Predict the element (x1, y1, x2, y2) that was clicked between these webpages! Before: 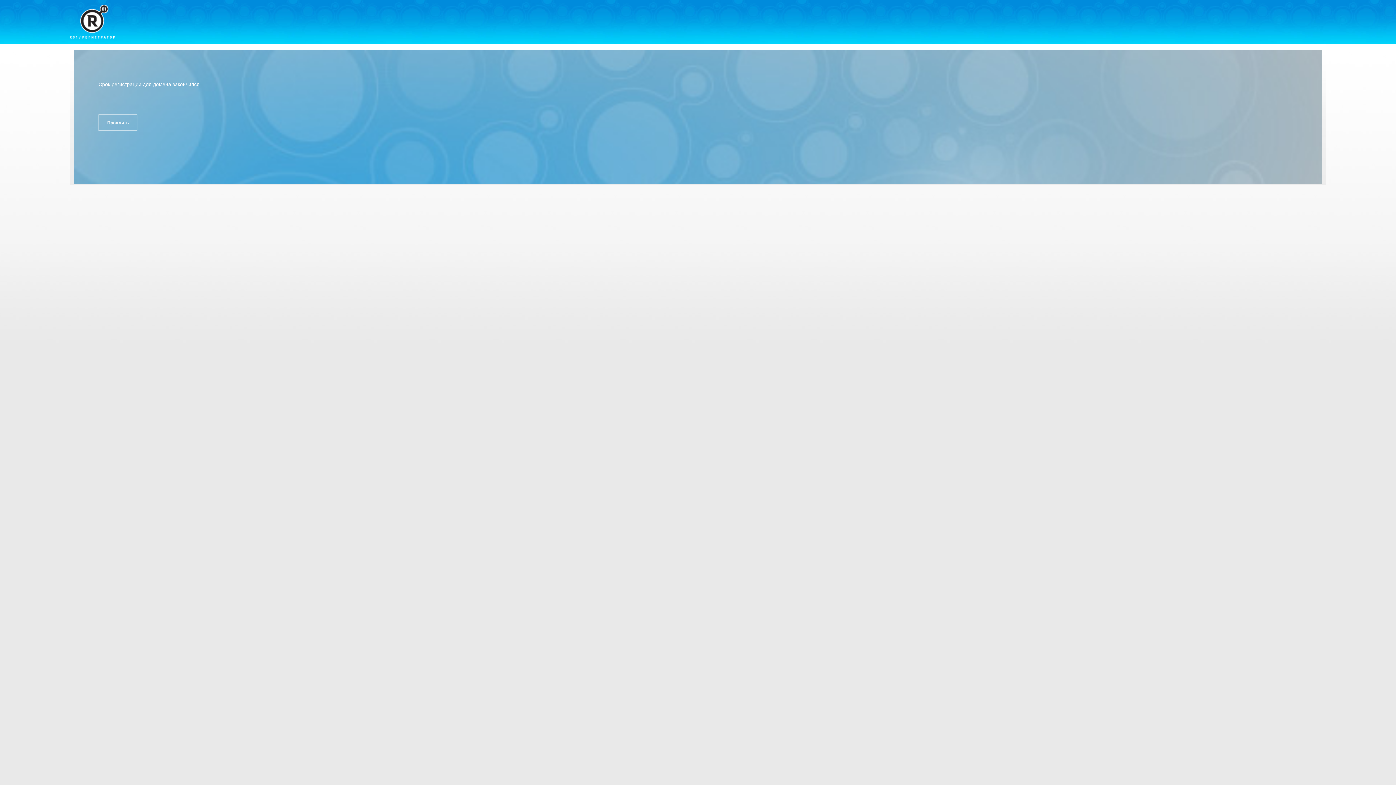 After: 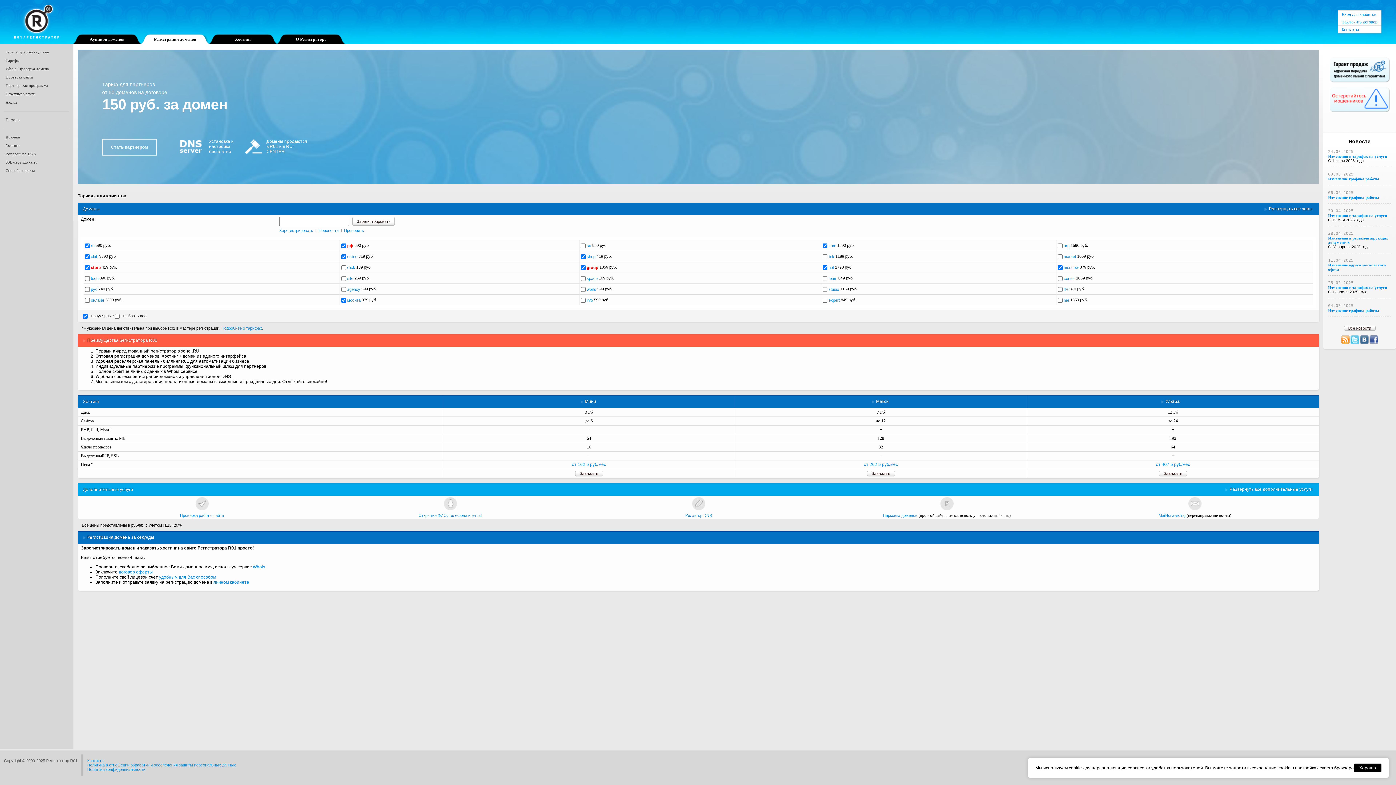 Action: bbox: (69, 4, 114, 38)